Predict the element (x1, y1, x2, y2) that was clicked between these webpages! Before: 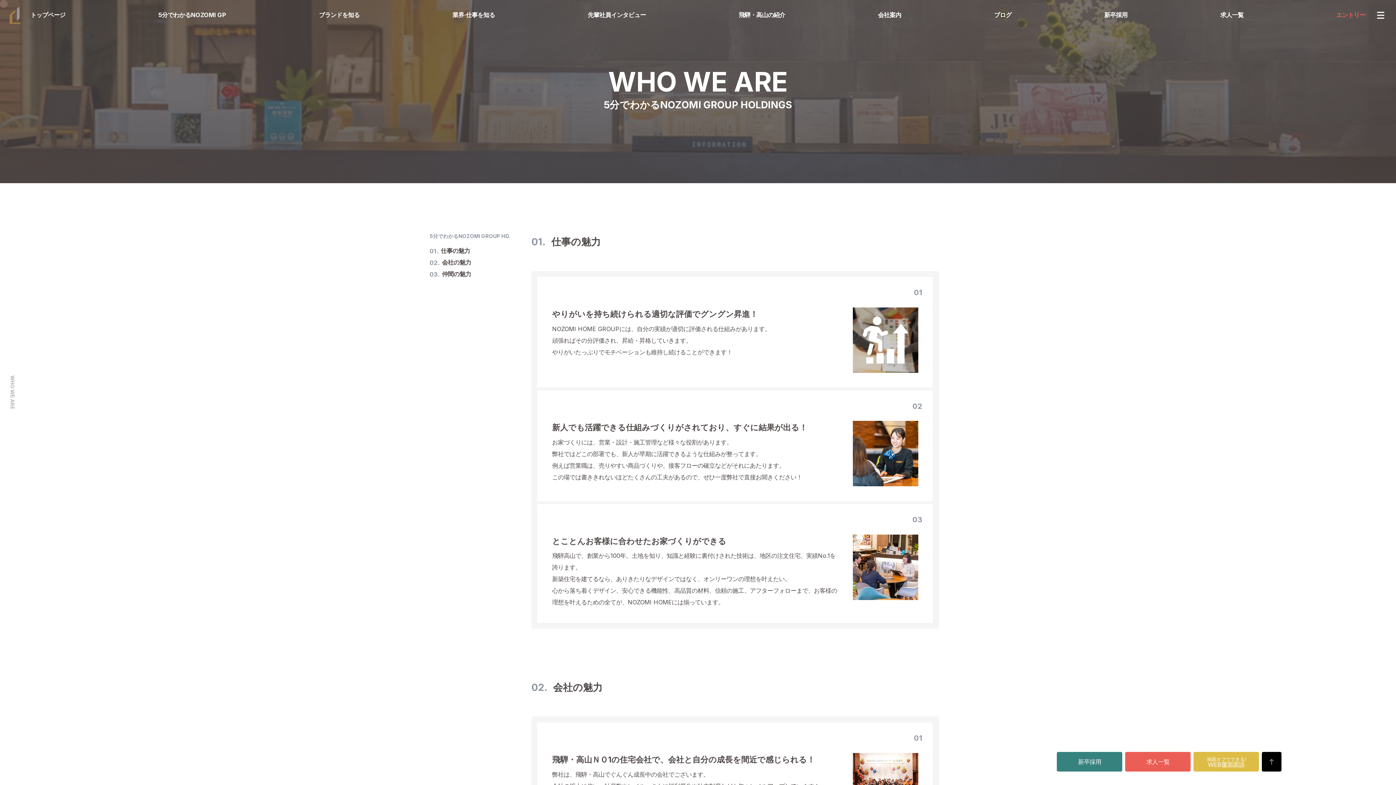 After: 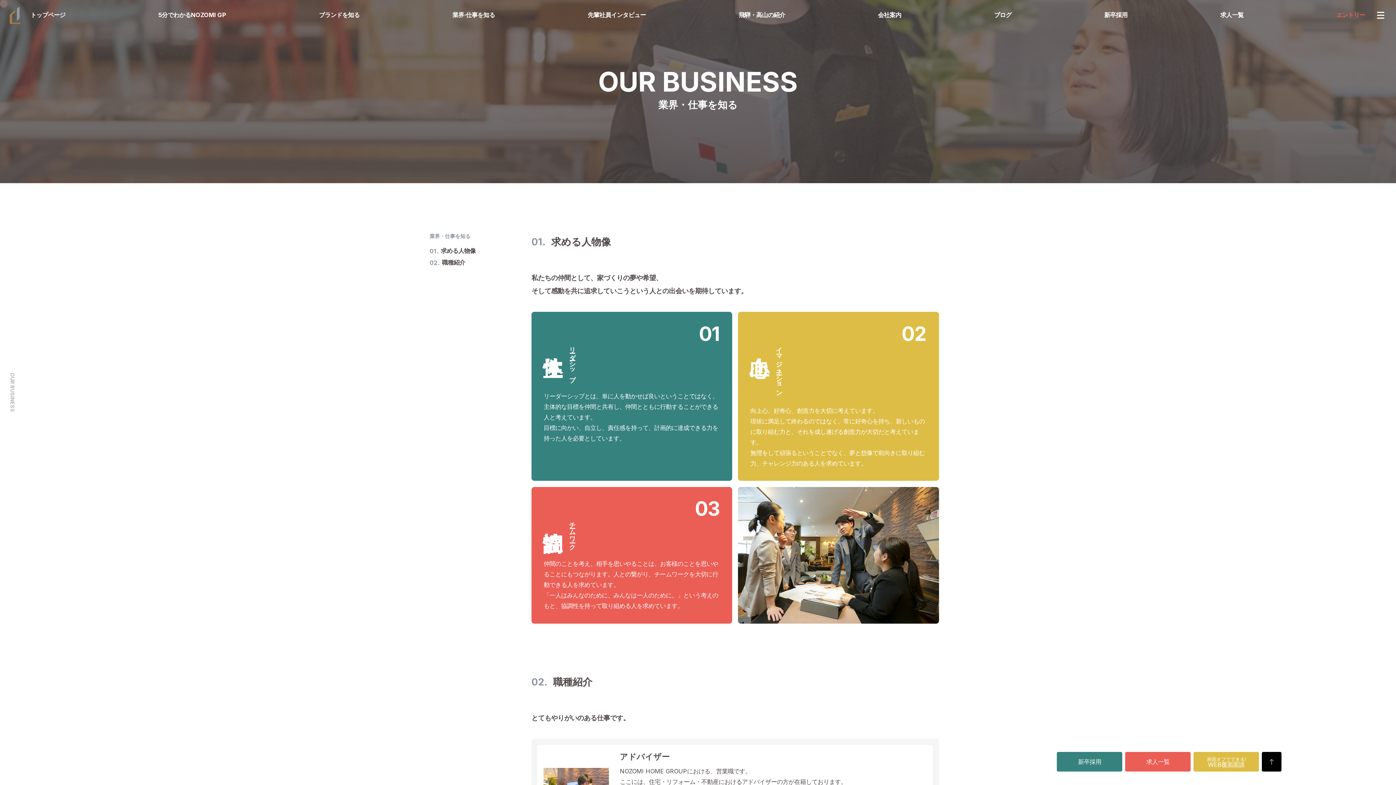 Action: bbox: (452, 11, 495, 19) label: 業界·仕事を知る